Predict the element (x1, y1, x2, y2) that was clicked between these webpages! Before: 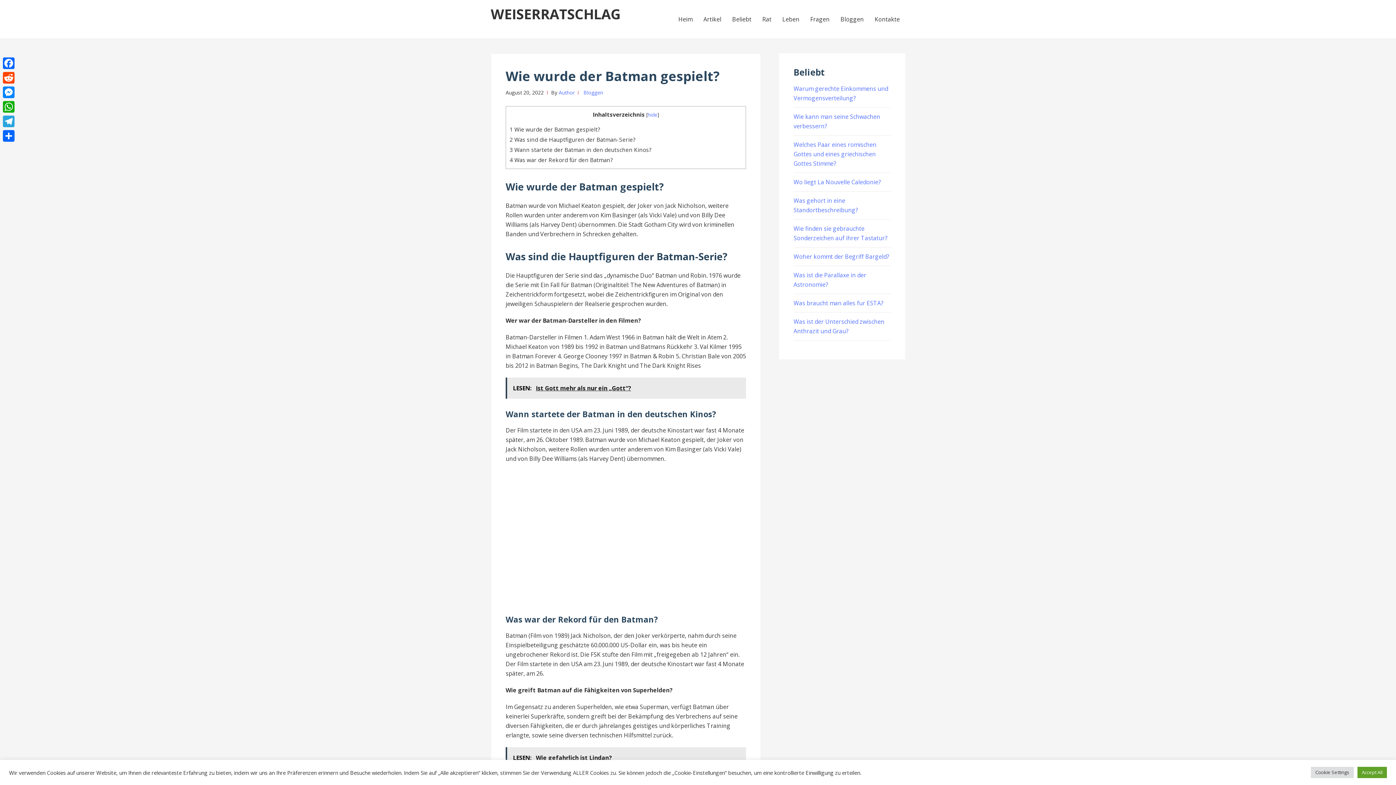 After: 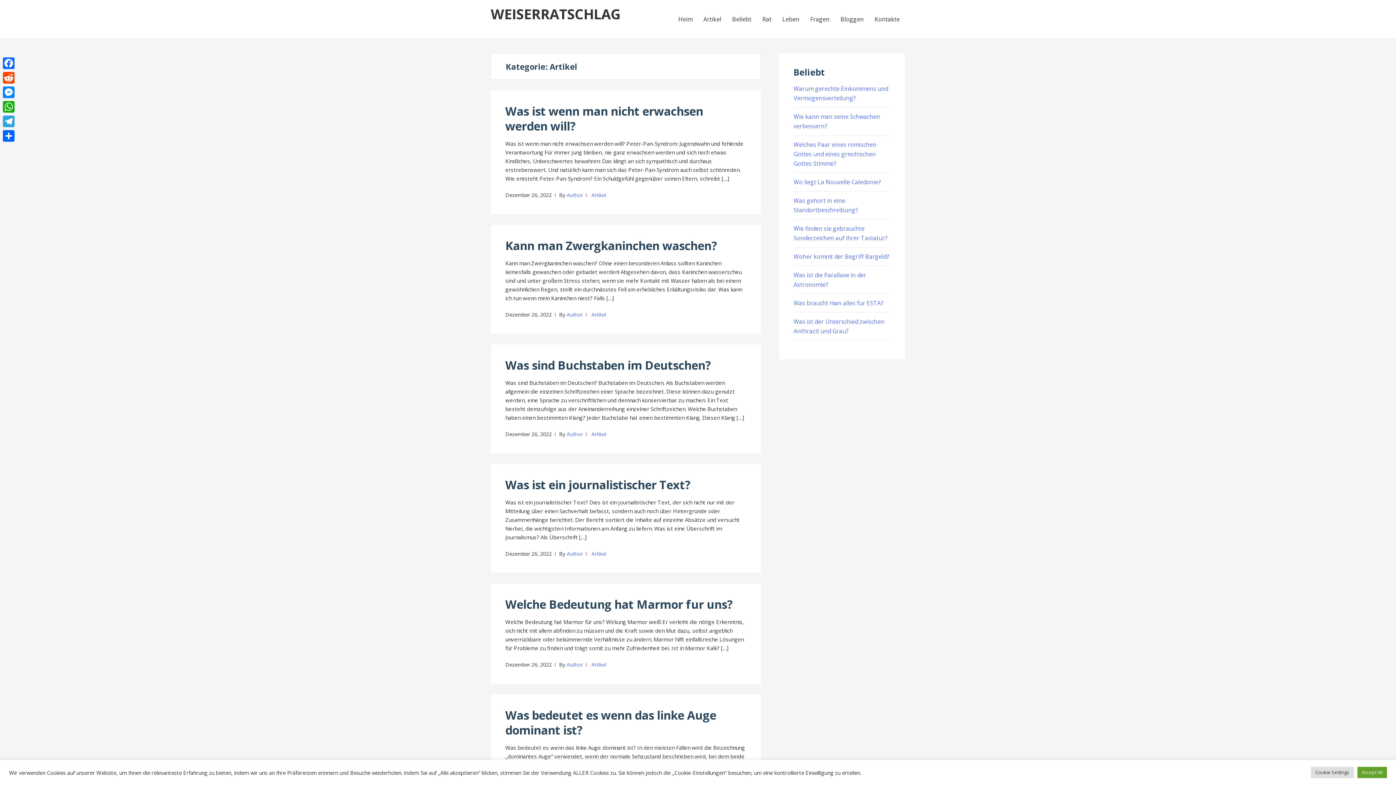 Action: label: Artikel bbox: (698, 5, 726, 33)